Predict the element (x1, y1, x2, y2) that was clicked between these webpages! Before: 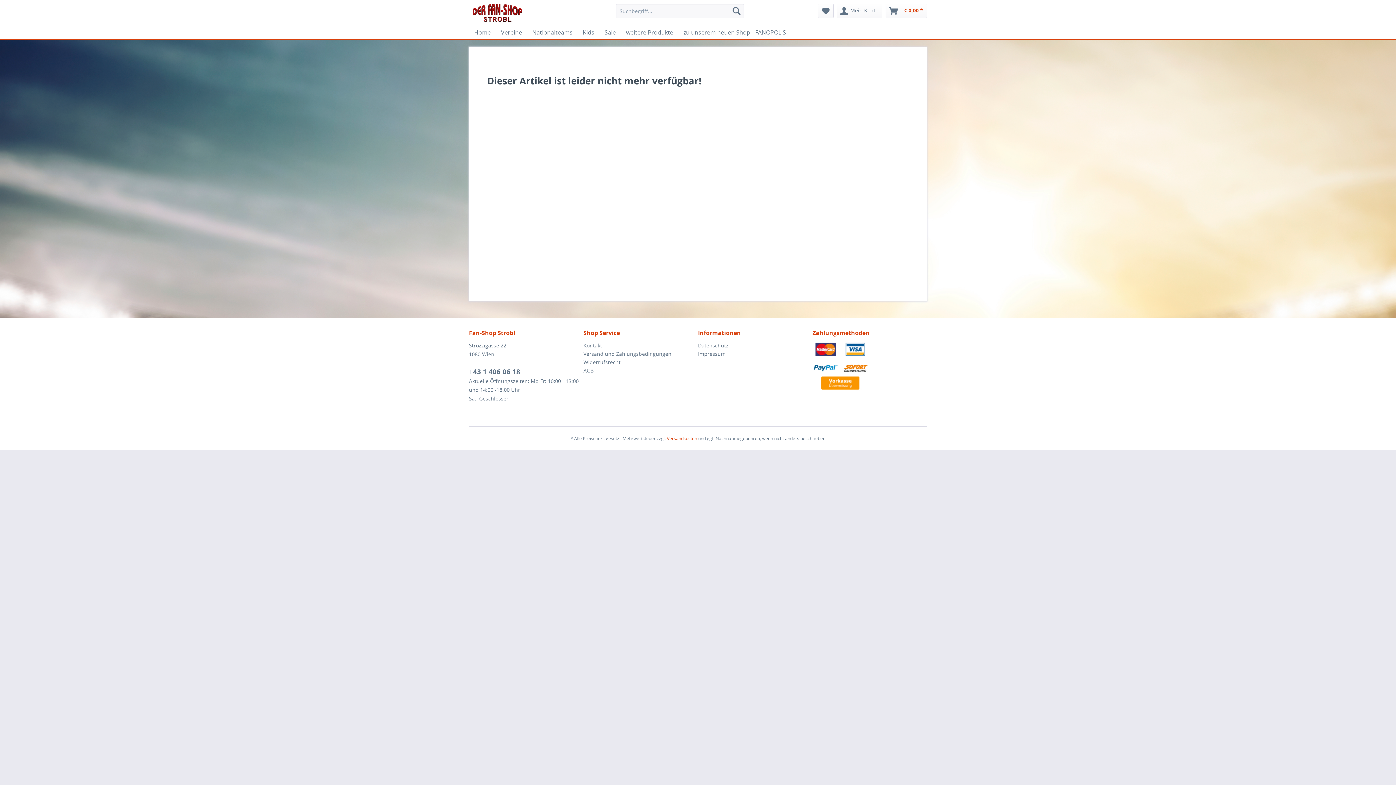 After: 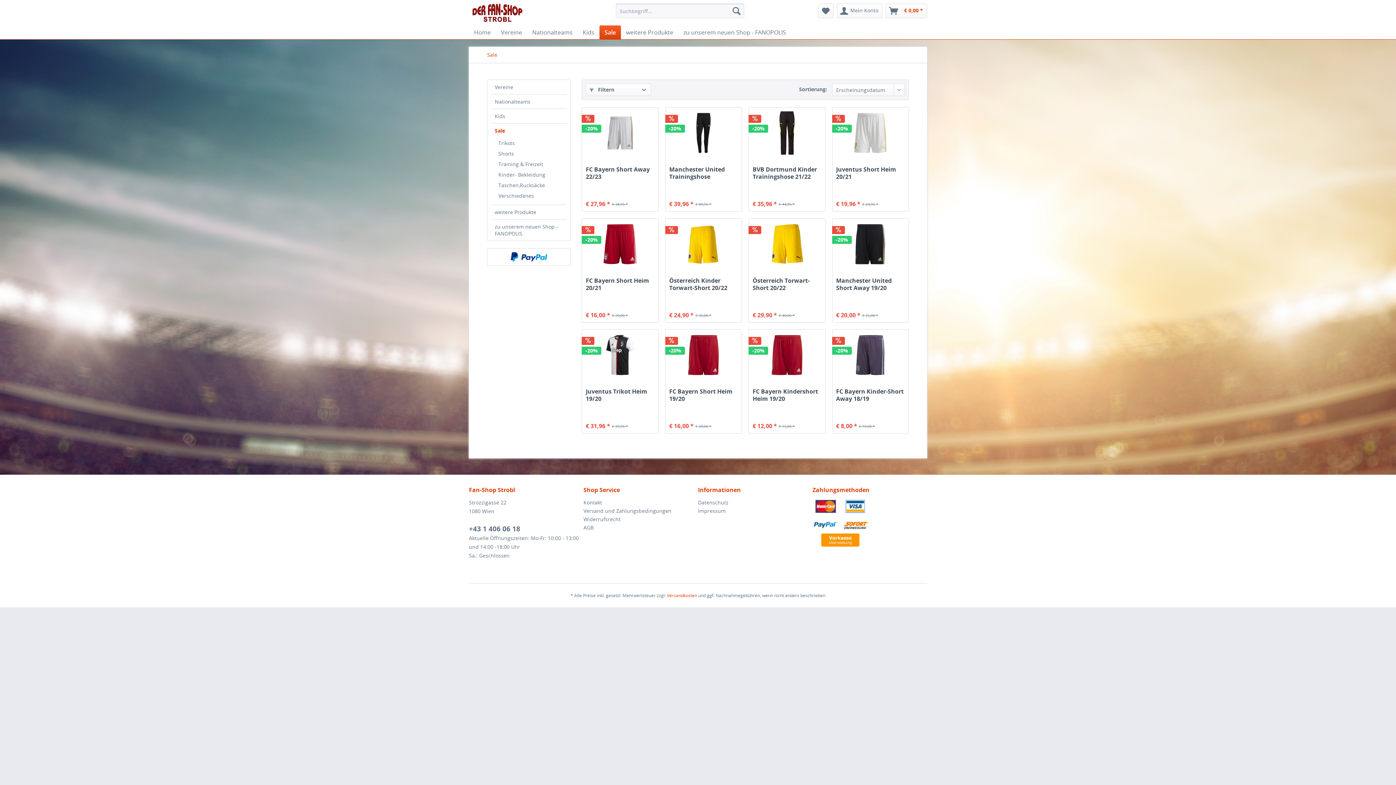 Action: label: Sale bbox: (599, 25, 621, 39)